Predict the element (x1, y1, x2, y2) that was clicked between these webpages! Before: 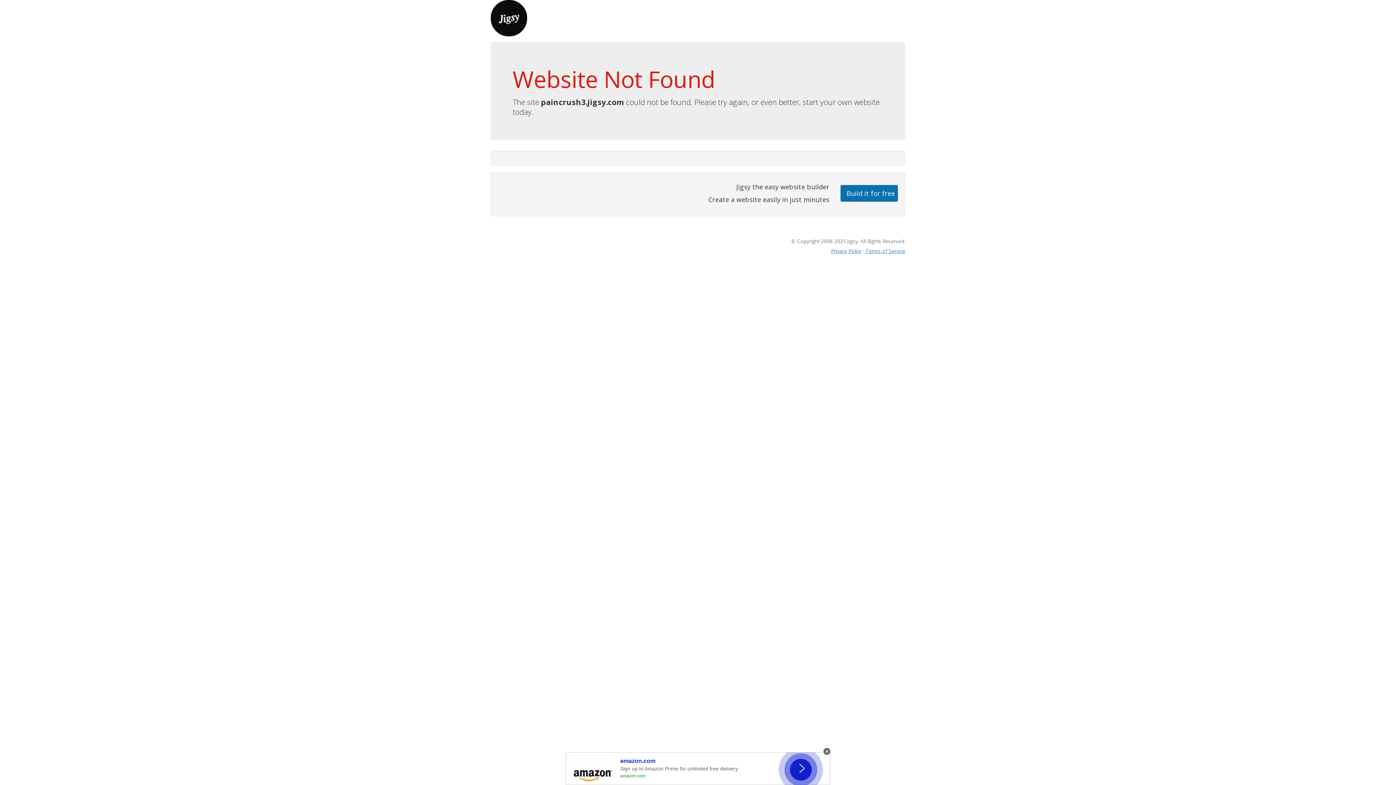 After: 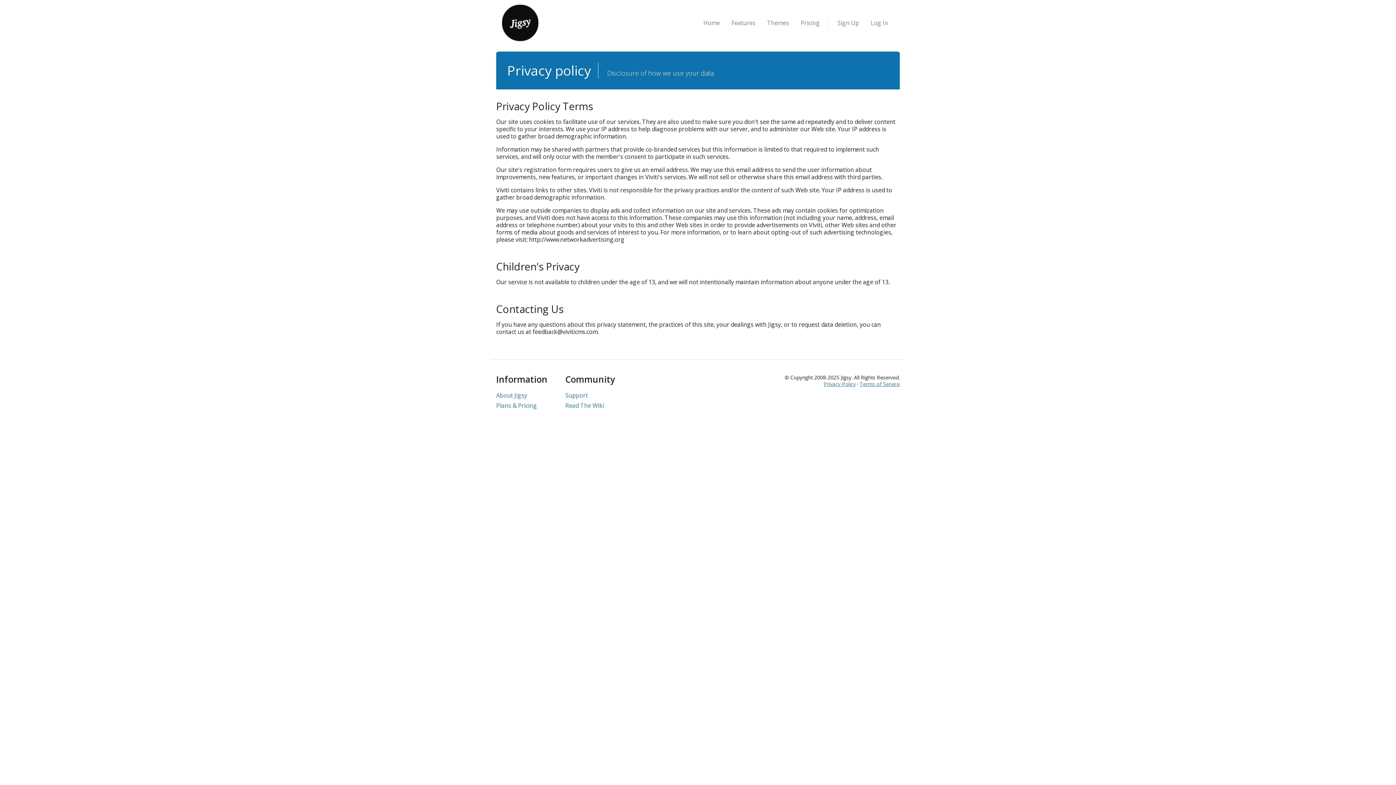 Action: bbox: (831, 247, 861, 254) label: Privacy Policy